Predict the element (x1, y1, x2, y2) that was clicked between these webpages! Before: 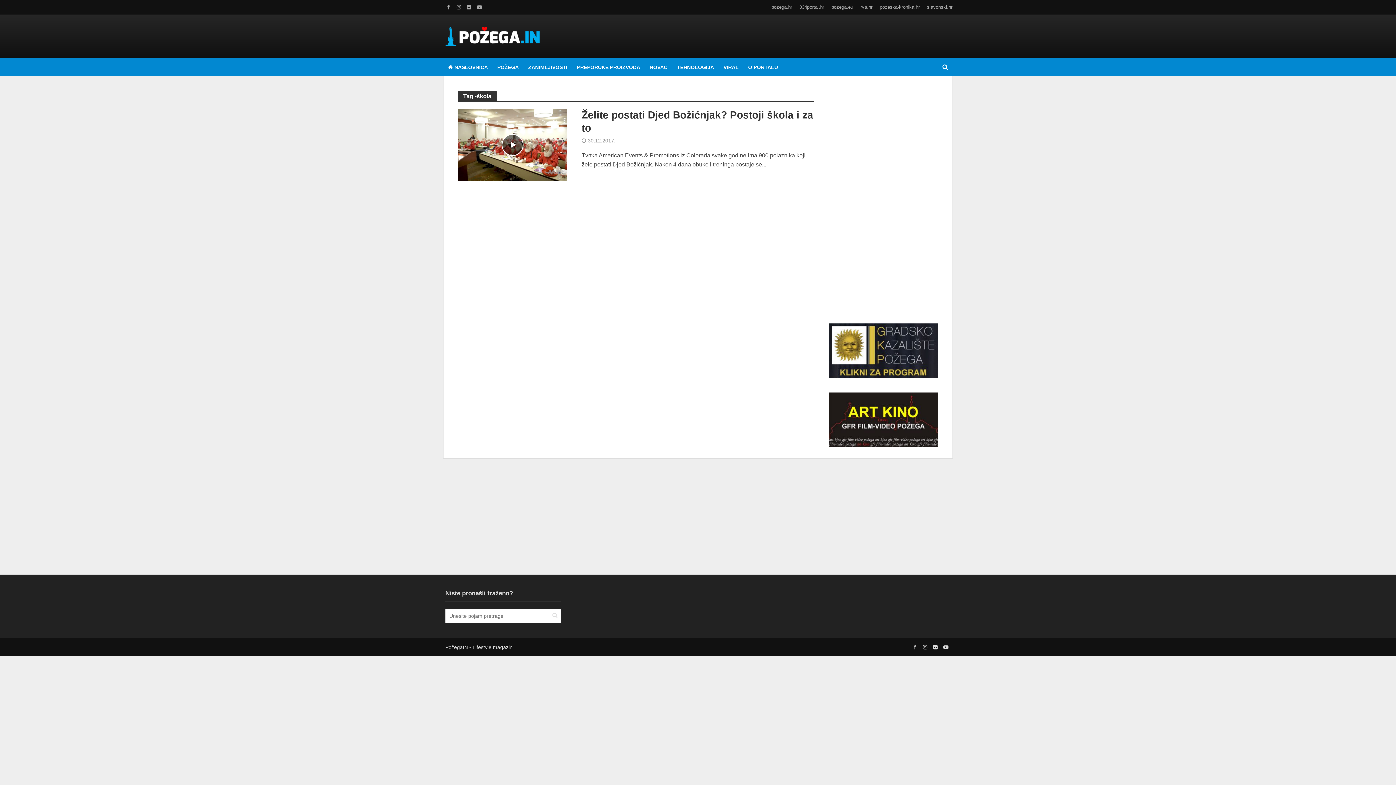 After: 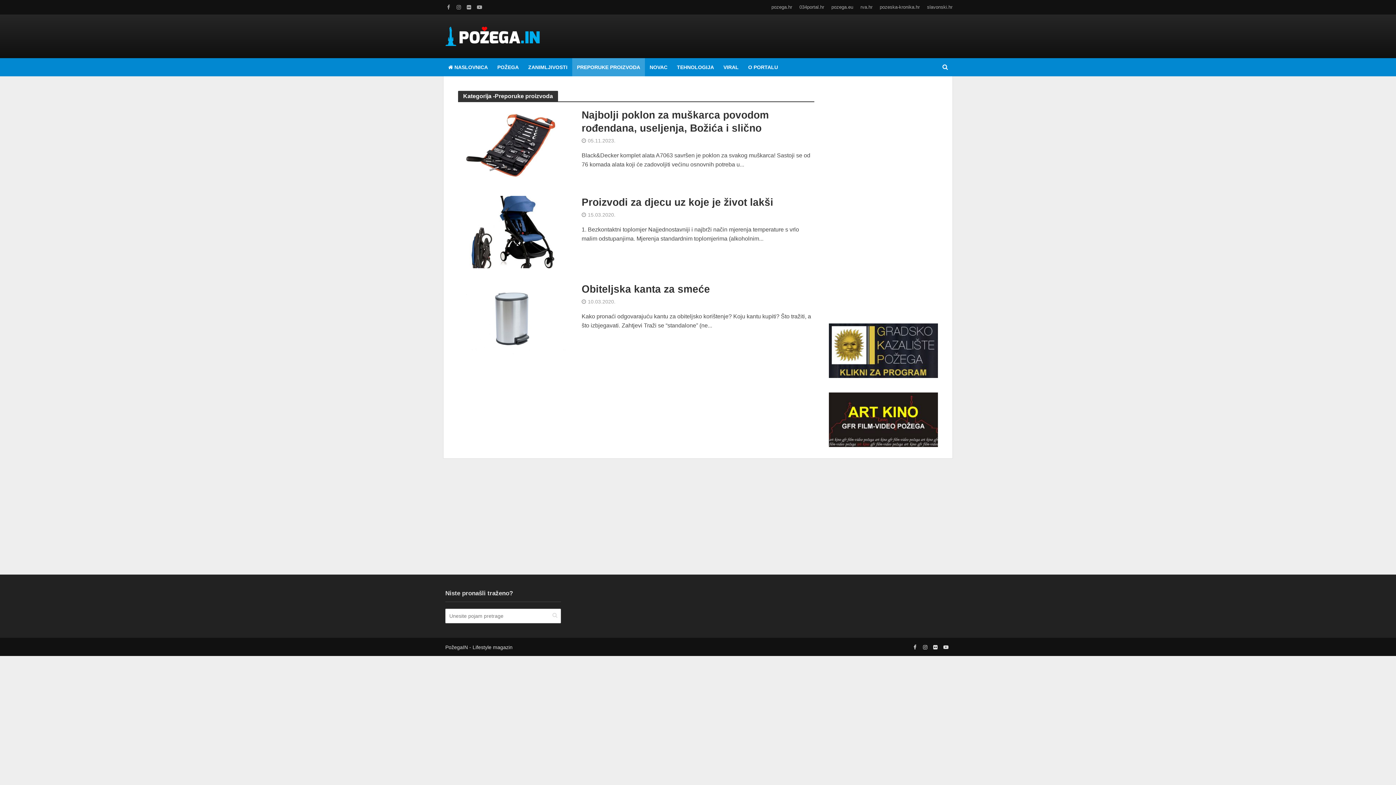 Action: label: PREPORUKE PROIZVODA bbox: (572, 58, 645, 76)